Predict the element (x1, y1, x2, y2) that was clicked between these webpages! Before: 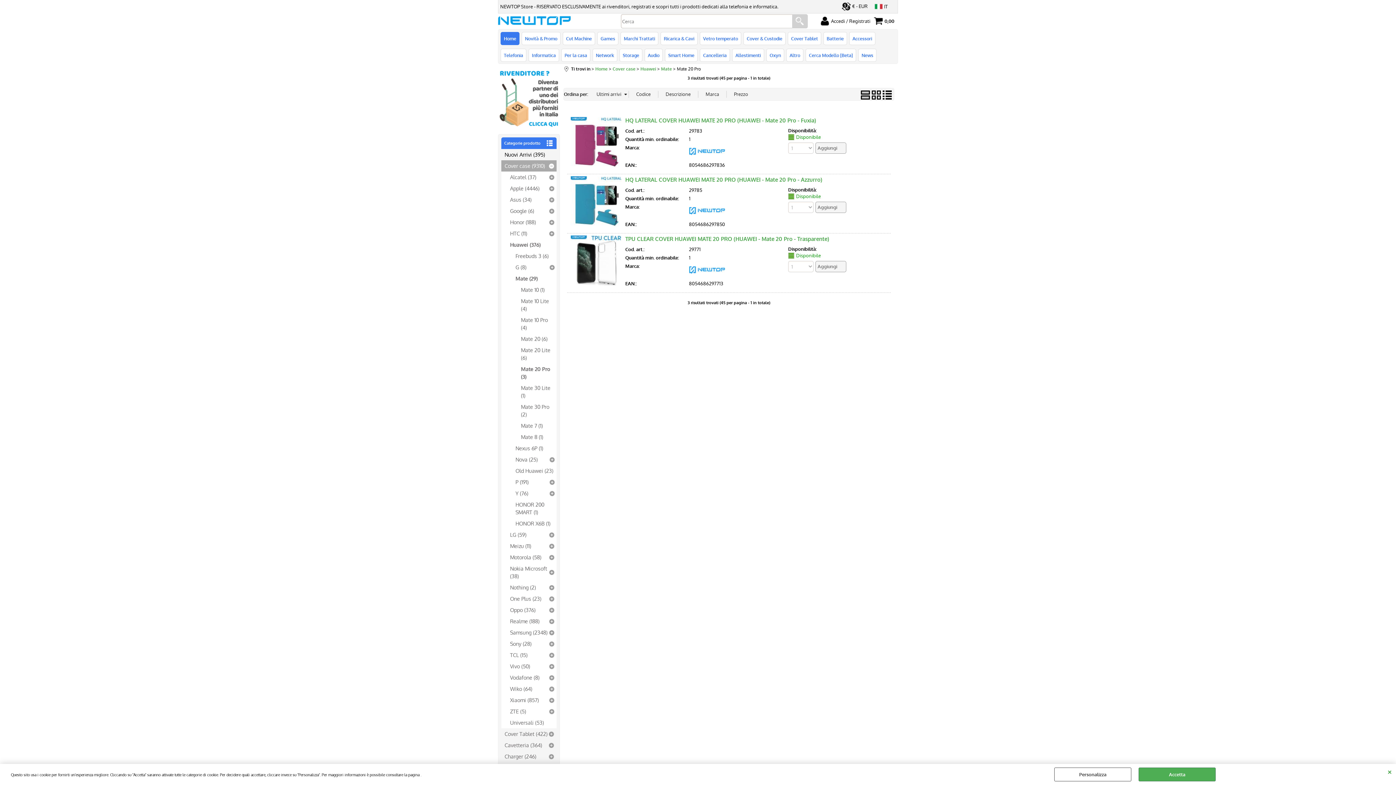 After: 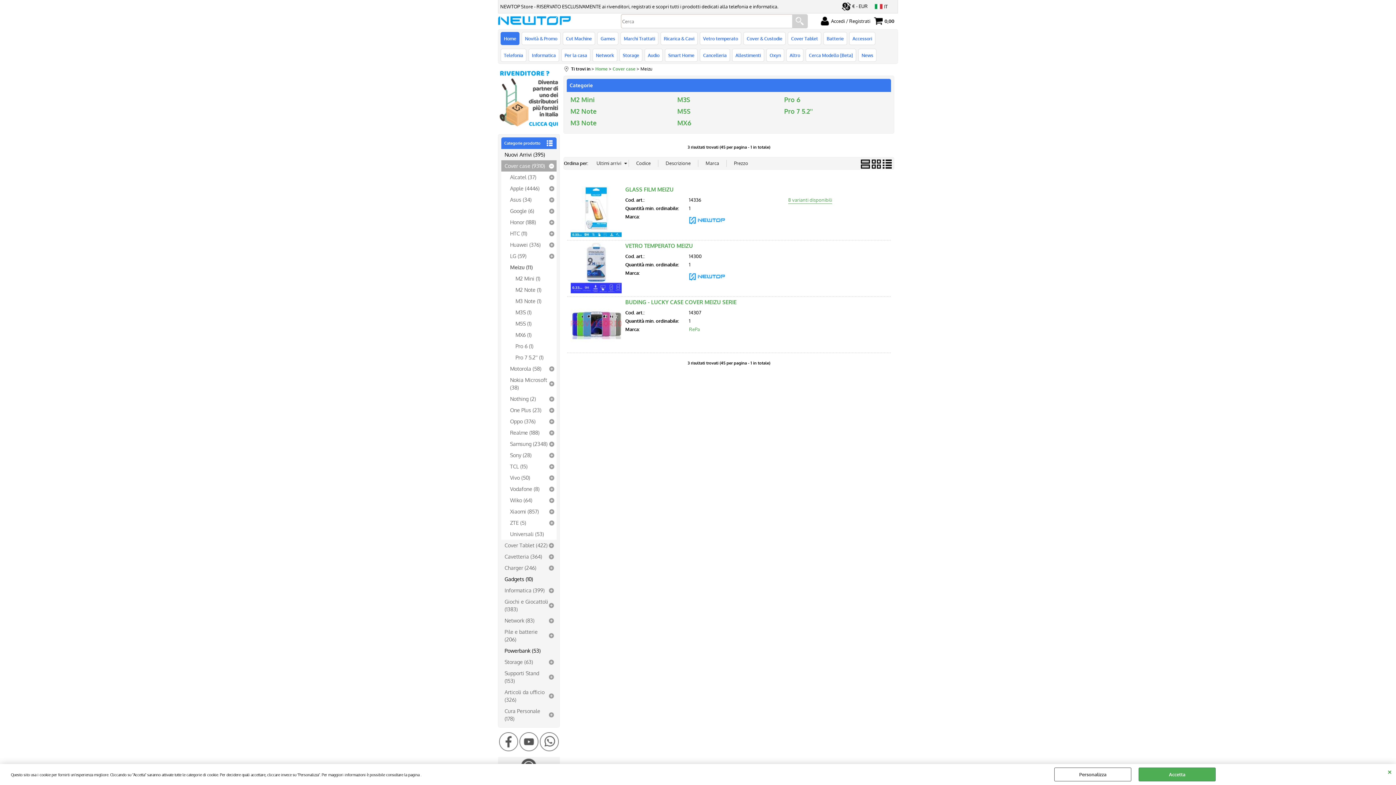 Action: bbox: (506, 540, 556, 552) label: Meizu (11)